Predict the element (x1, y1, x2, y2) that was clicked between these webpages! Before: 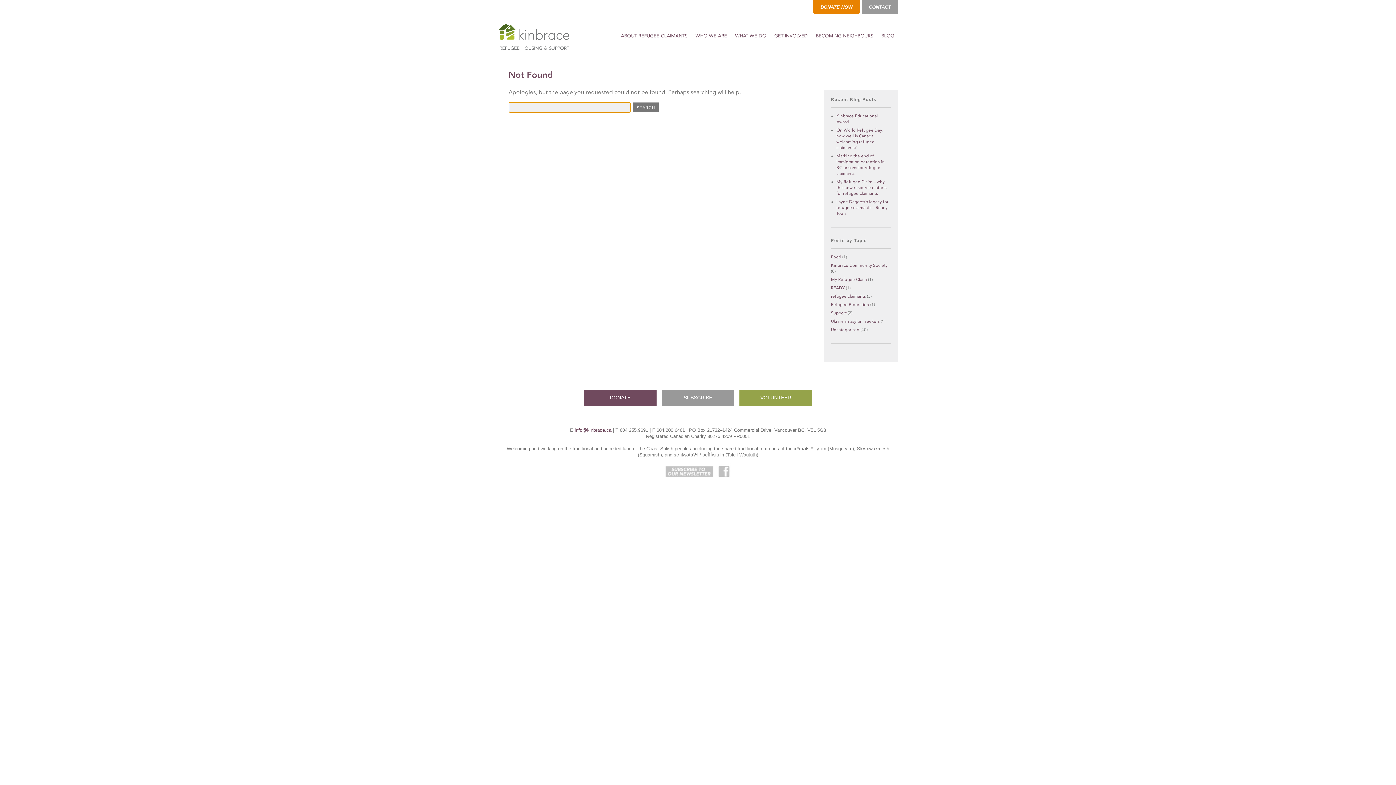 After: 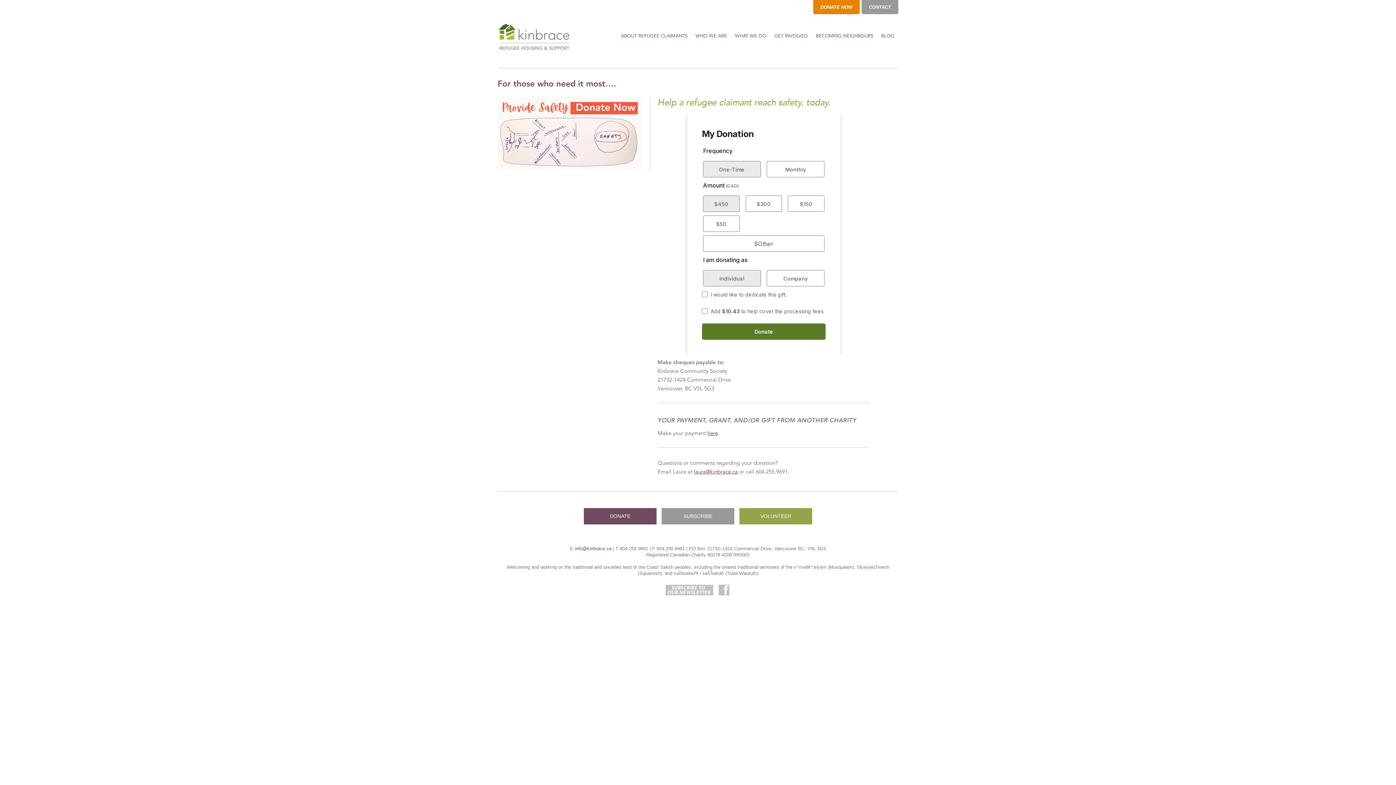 Action: label: DONATE NOW bbox: (813, 0, 860, 14)